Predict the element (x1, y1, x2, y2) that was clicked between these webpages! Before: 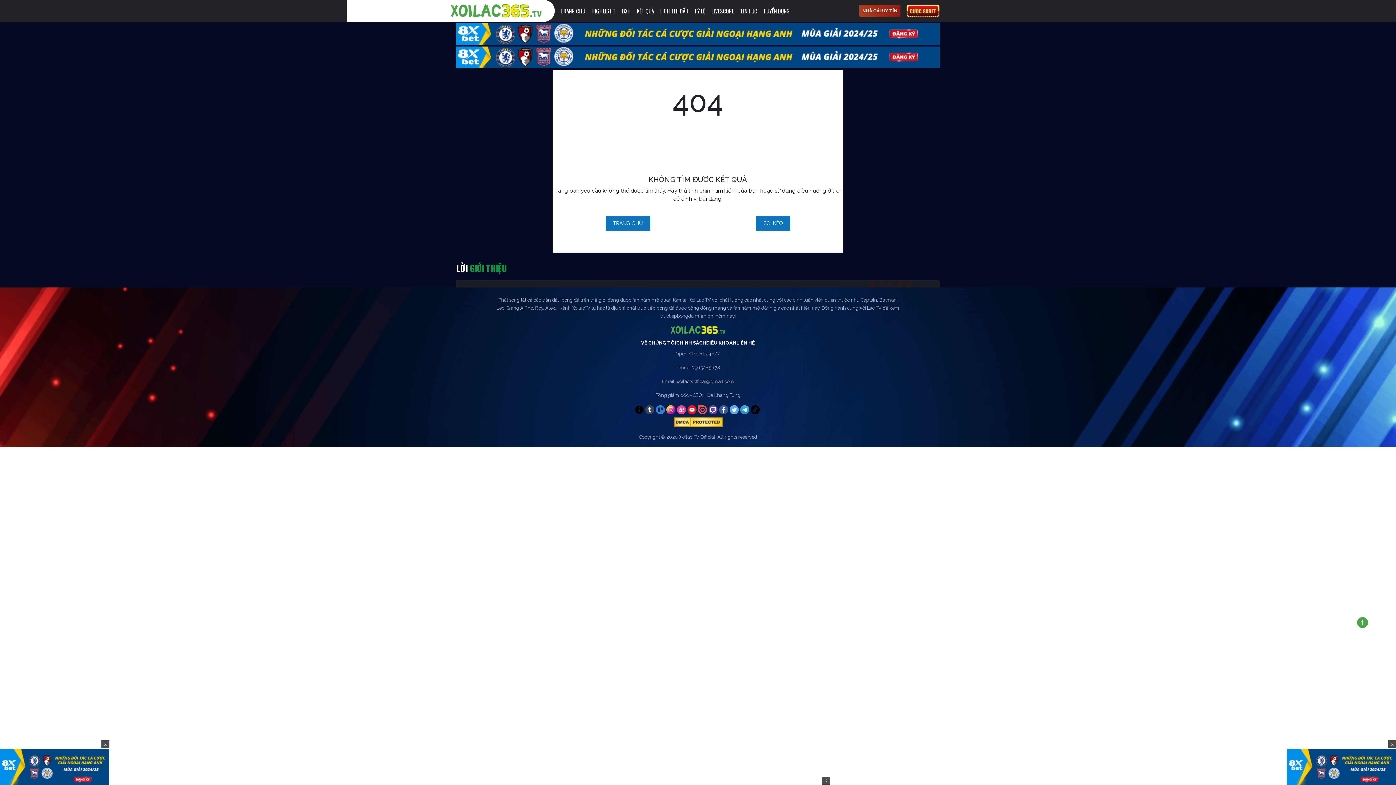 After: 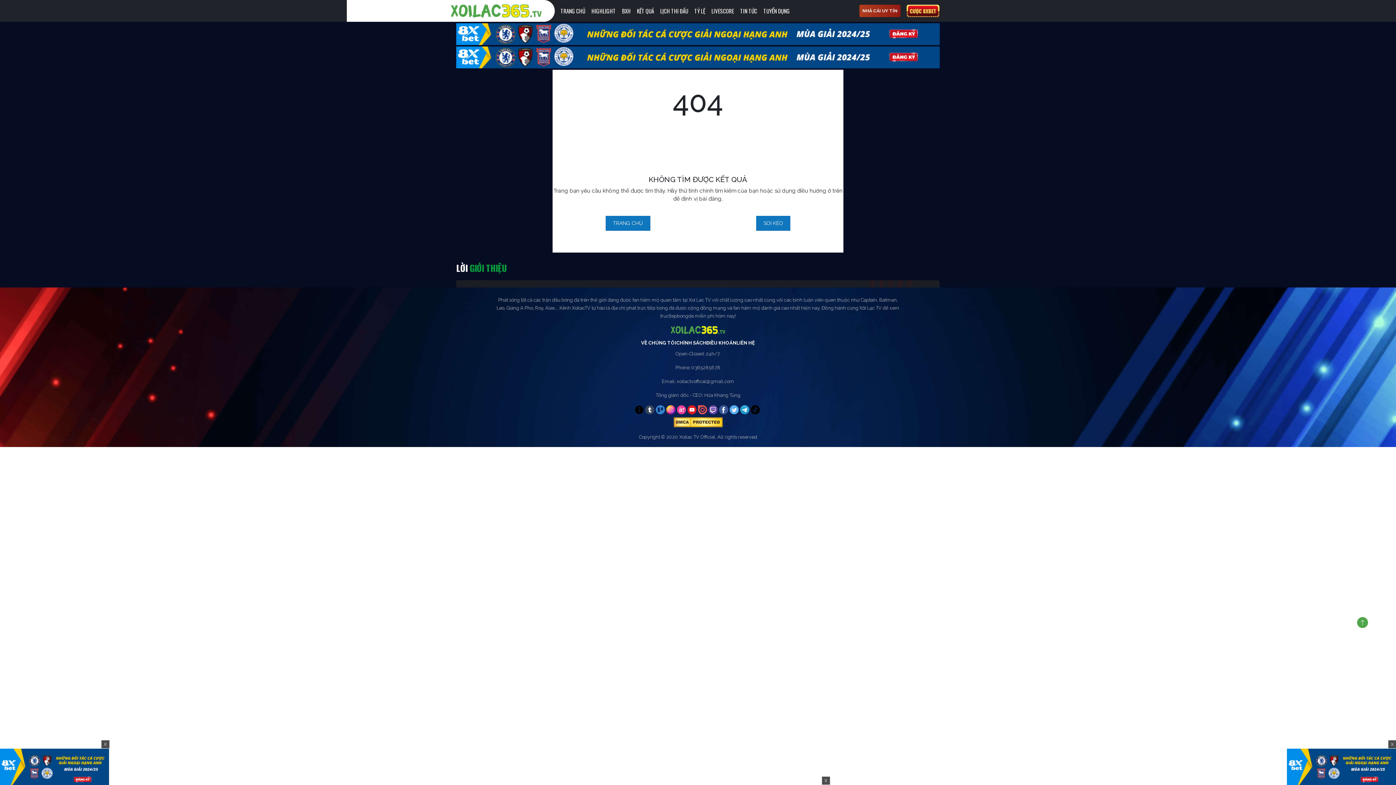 Action: bbox: (0, 763, 109, 769)